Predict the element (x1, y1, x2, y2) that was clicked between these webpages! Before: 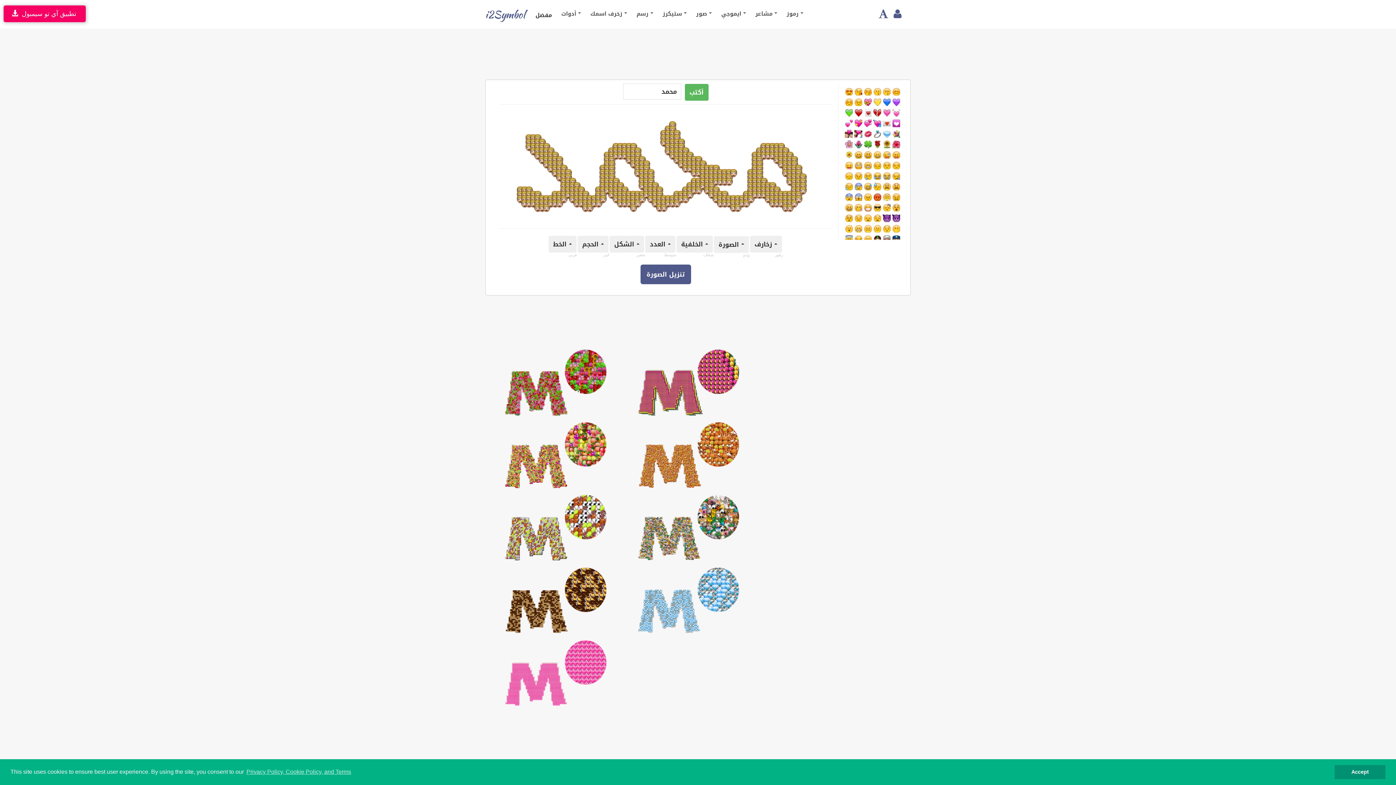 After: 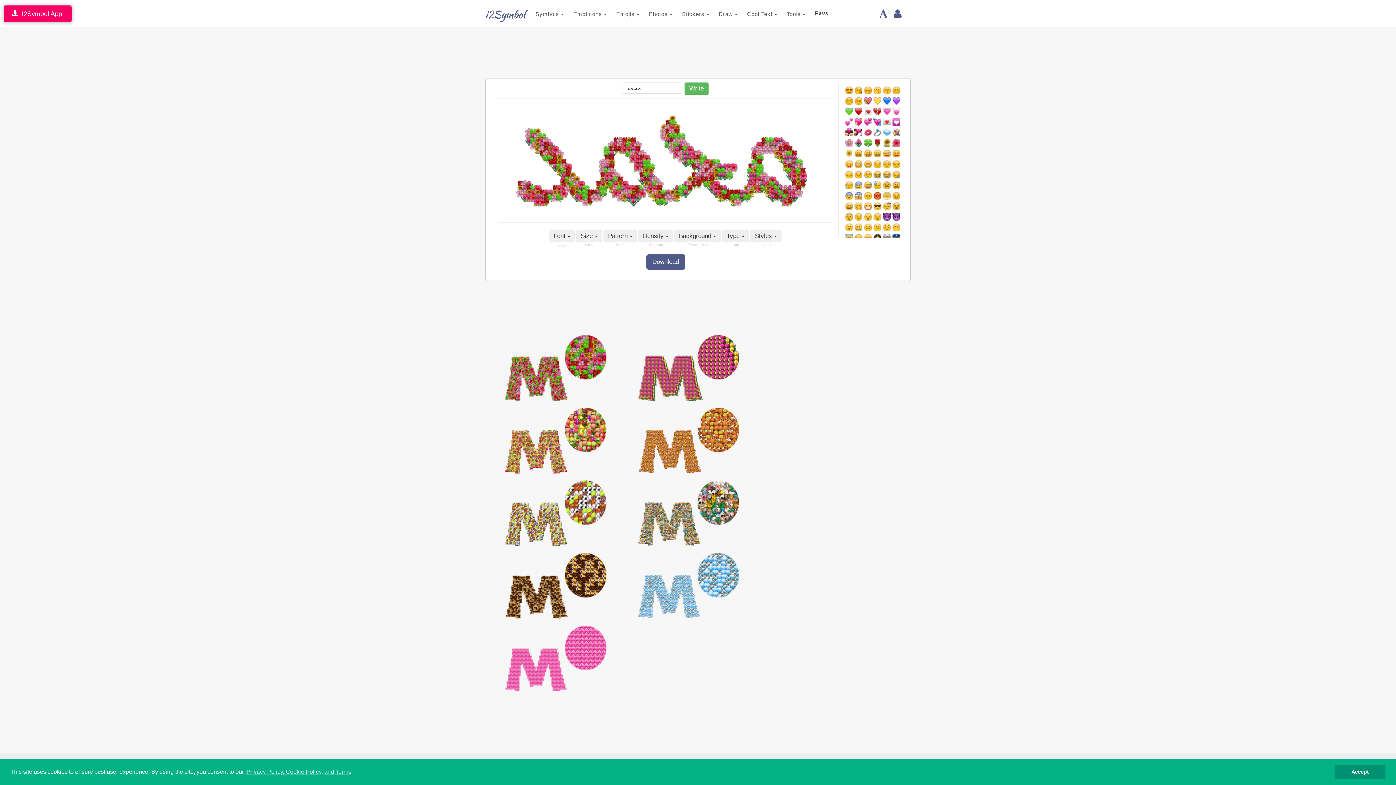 Action: bbox: (501, 346, 623, 419)